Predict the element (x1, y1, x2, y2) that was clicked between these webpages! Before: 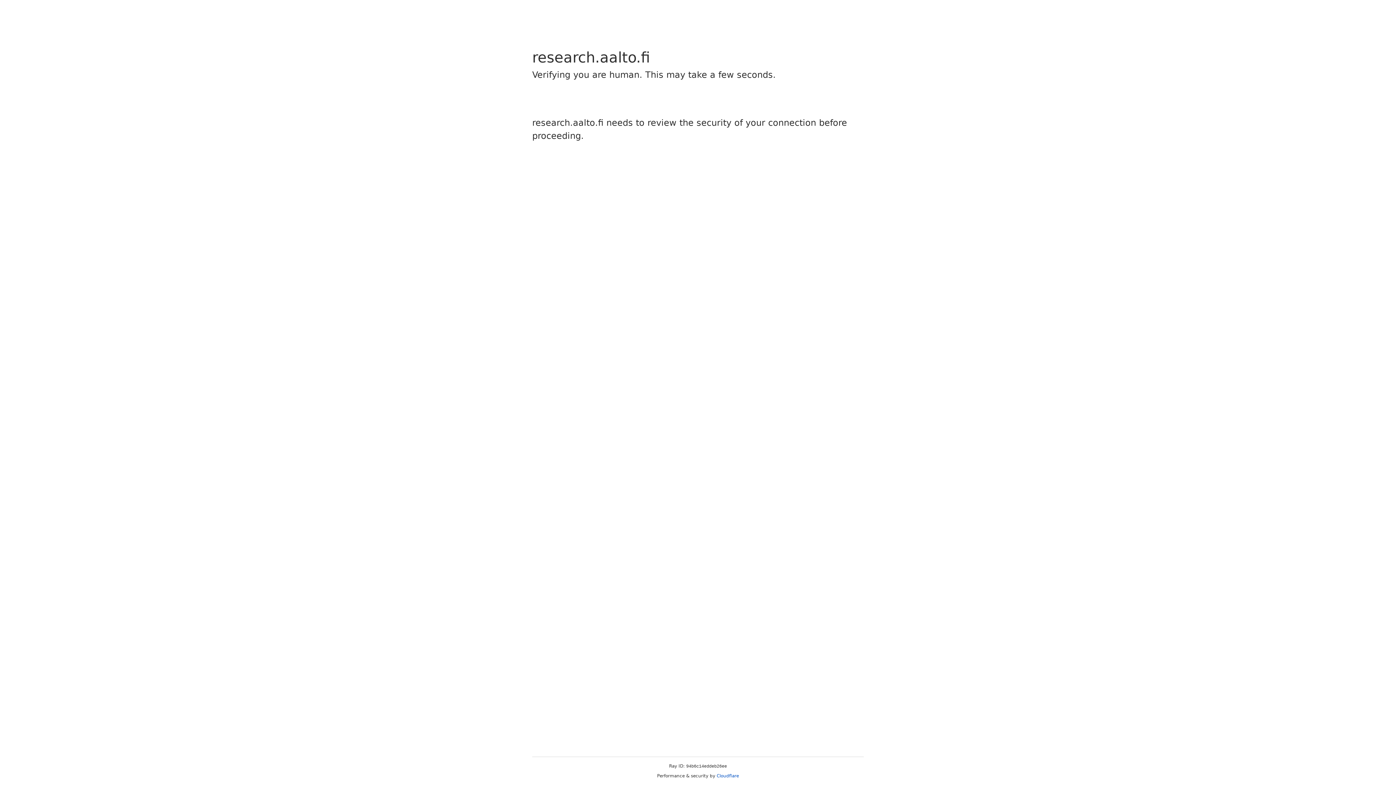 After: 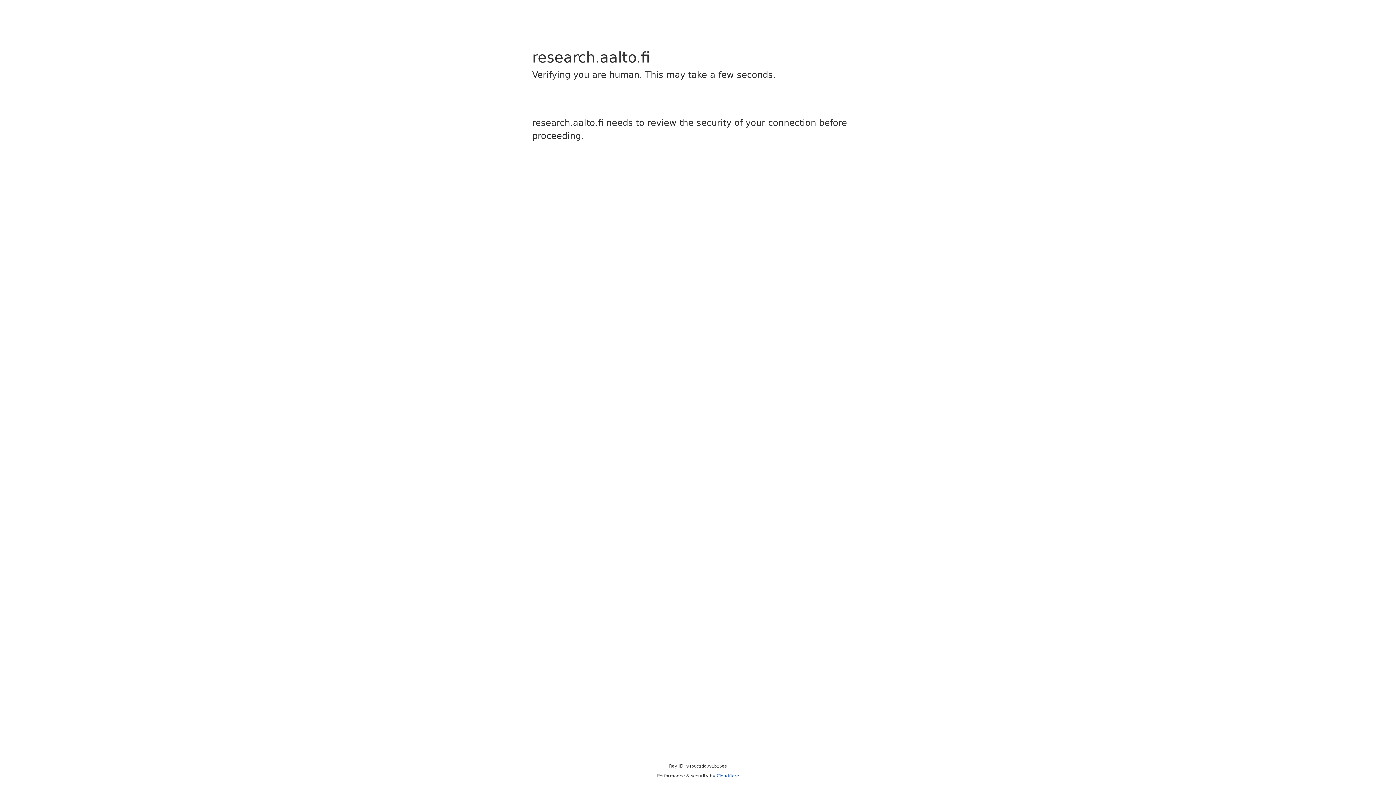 Action: label: Cloudflare bbox: (716, 773, 739, 778)